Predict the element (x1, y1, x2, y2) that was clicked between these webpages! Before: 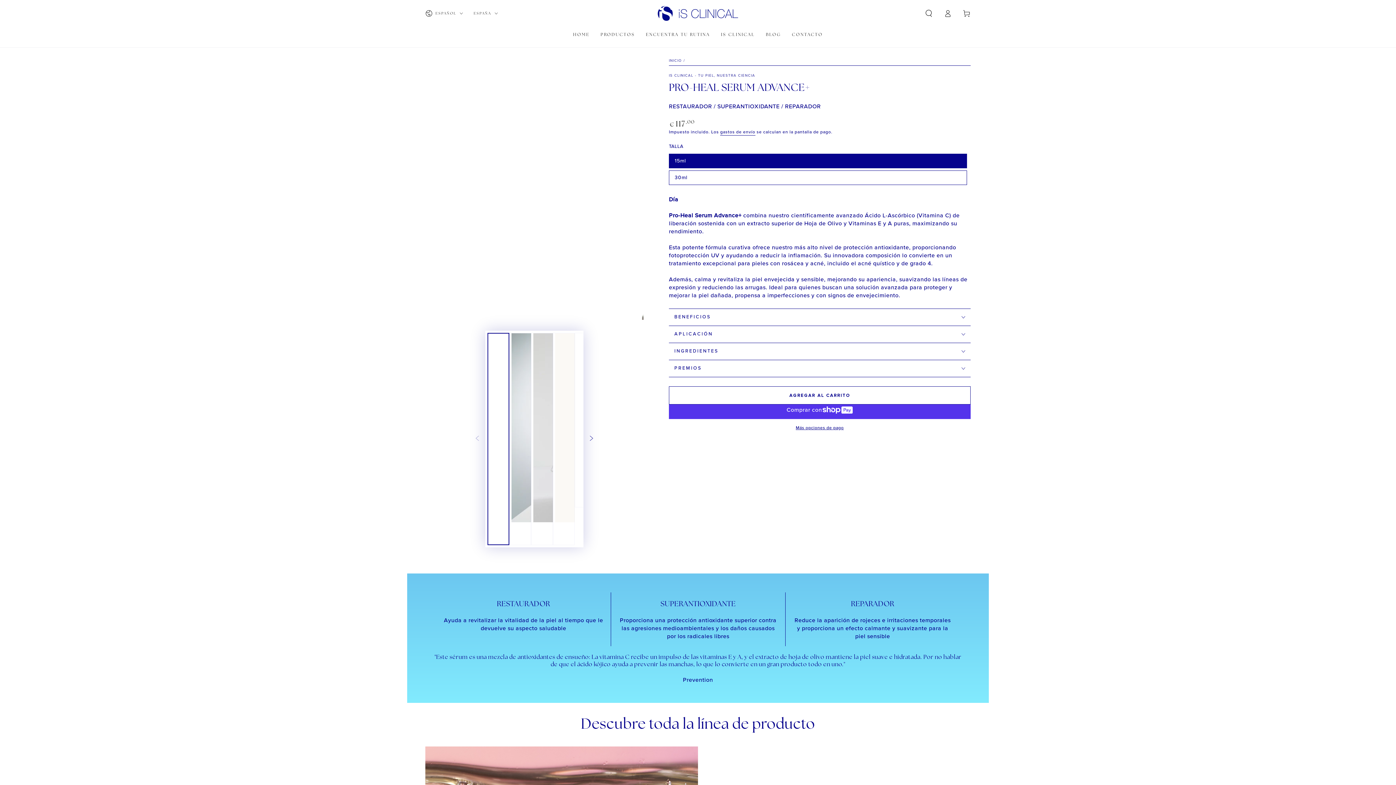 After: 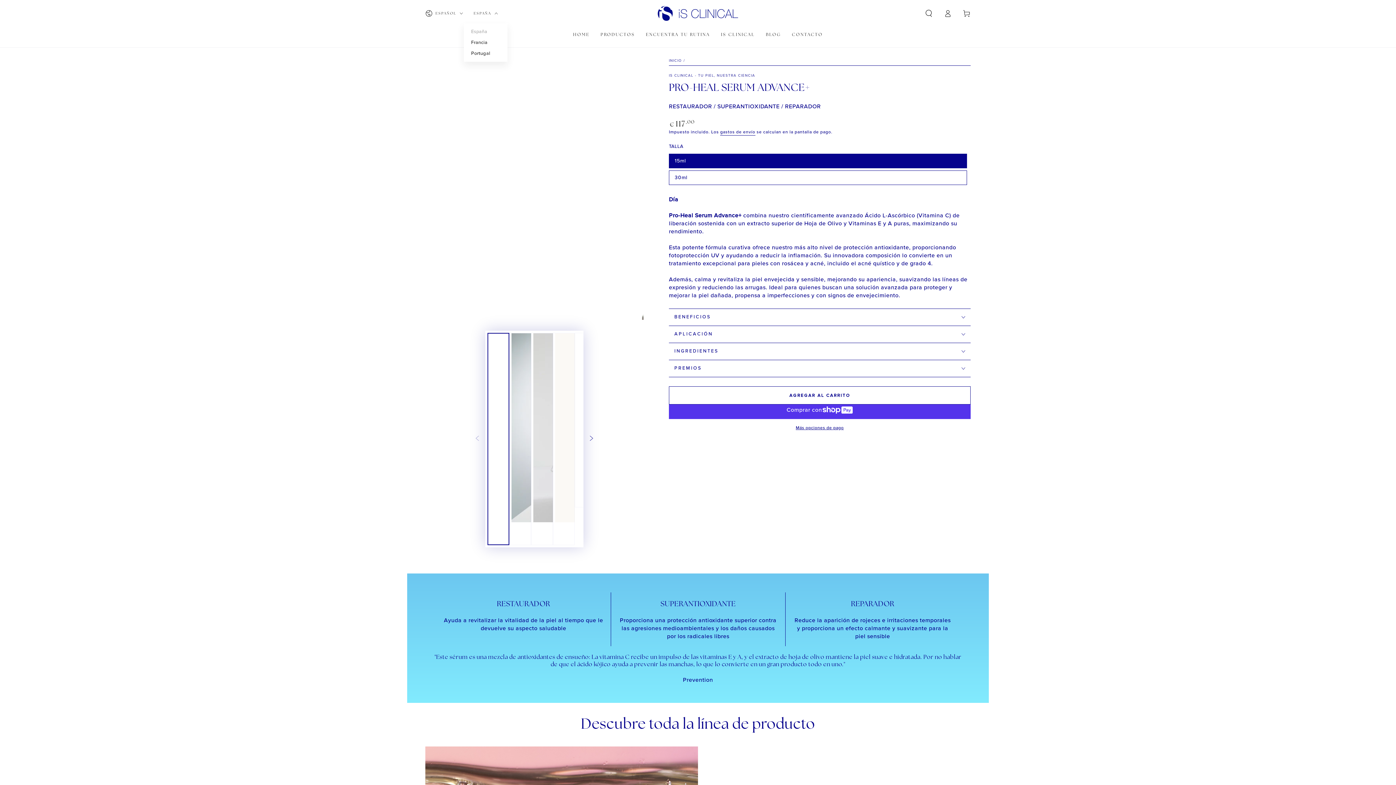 Action: label: ESPAÑA bbox: (473, 5, 497, 21)